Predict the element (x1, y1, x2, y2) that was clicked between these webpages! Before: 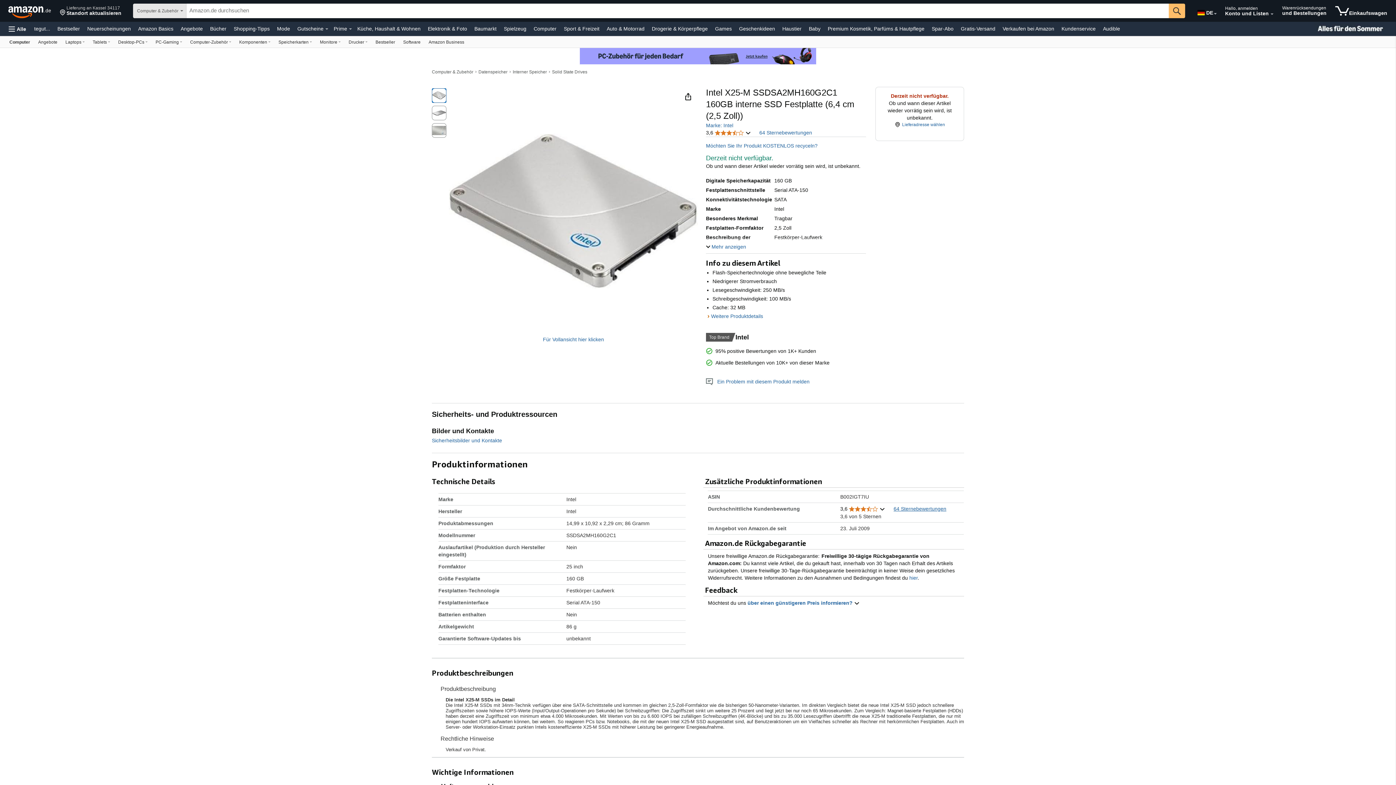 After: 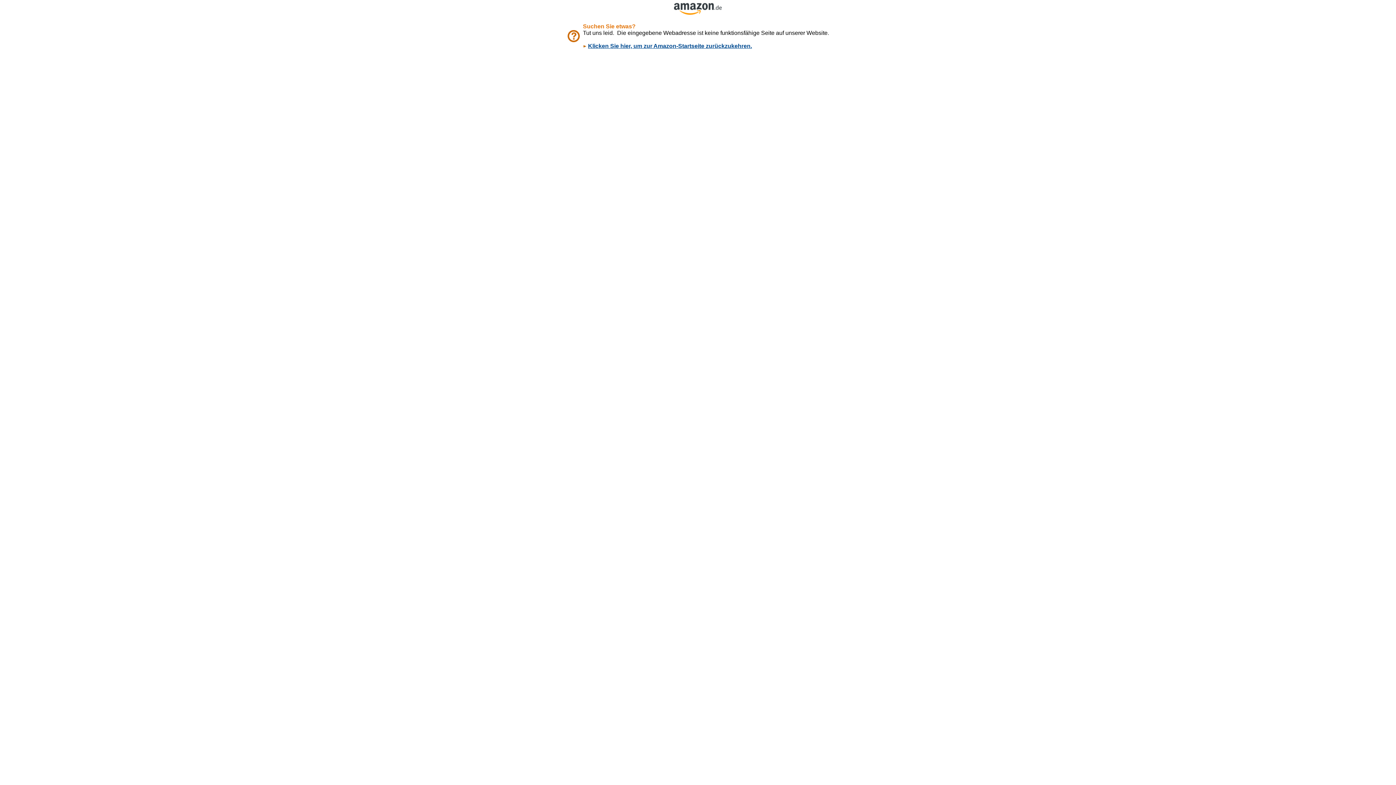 Action: label: Amazon Business bbox: (424, 36, 468, 47)